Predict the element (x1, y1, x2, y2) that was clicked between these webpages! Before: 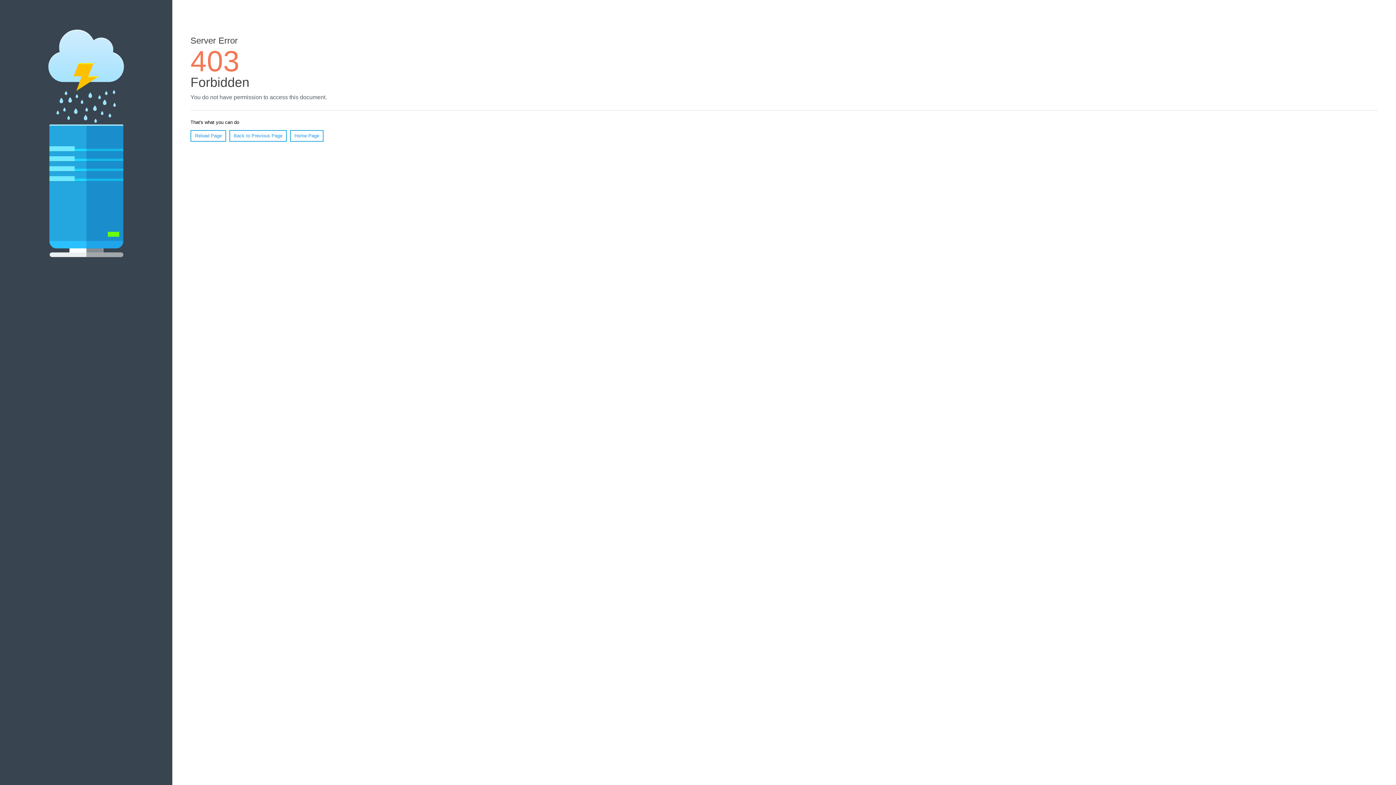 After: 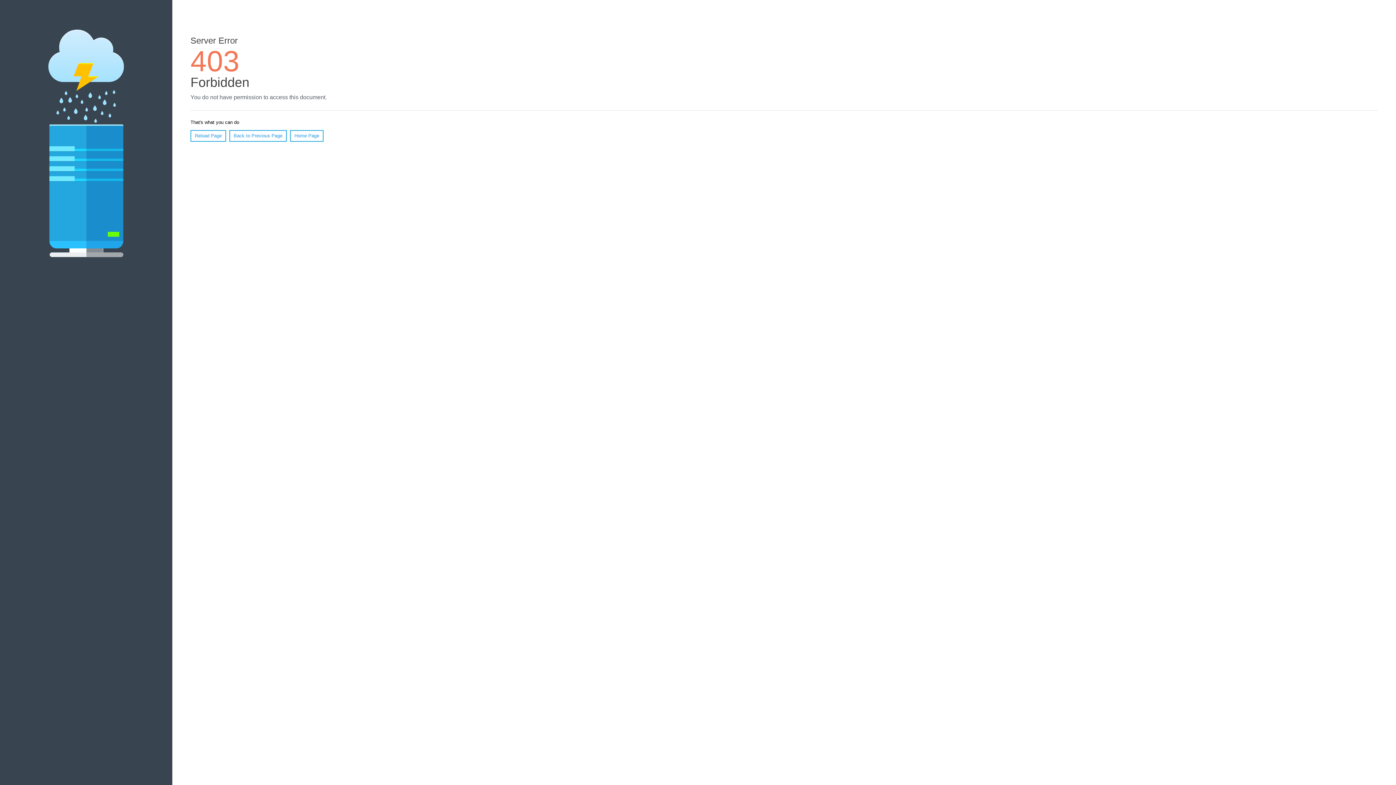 Action: label: Home Page bbox: (290, 130, 323, 141)